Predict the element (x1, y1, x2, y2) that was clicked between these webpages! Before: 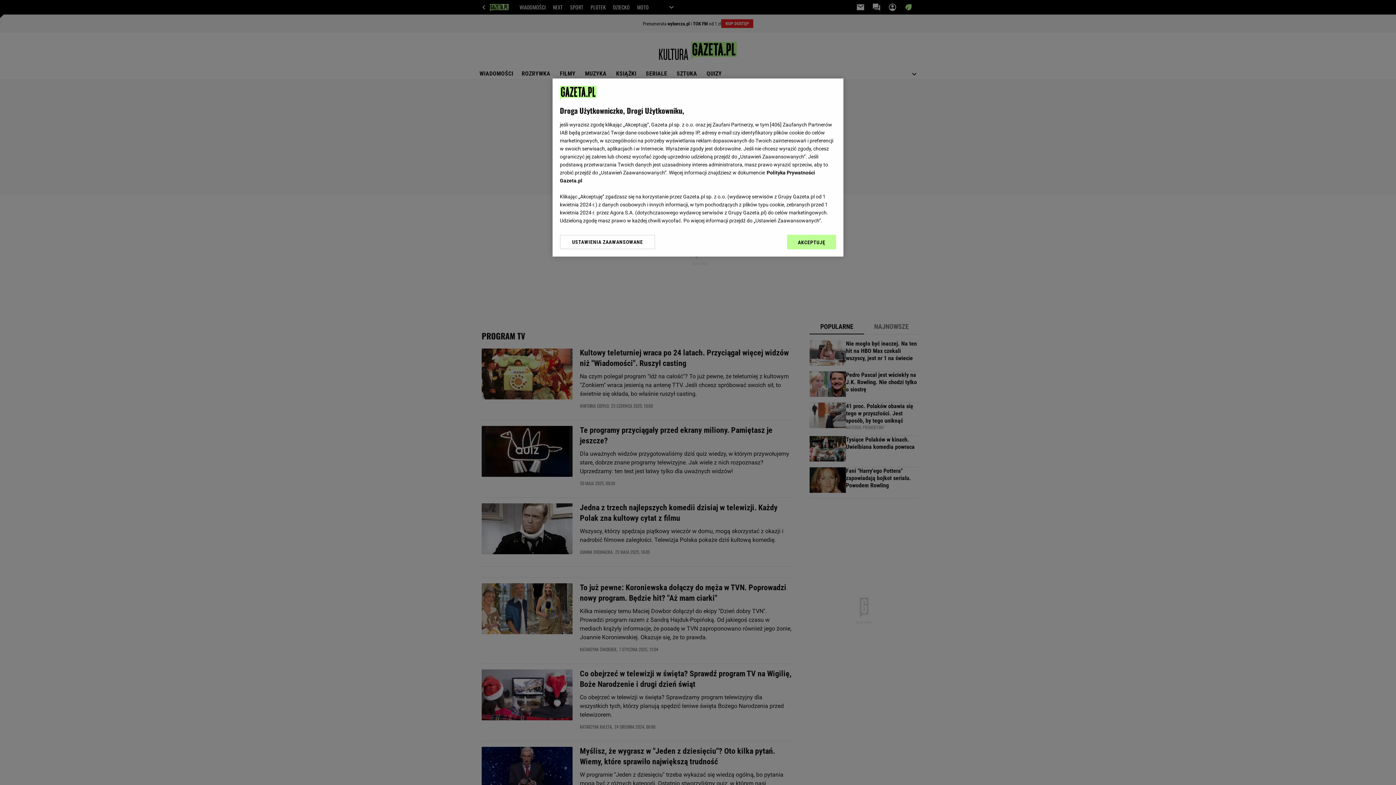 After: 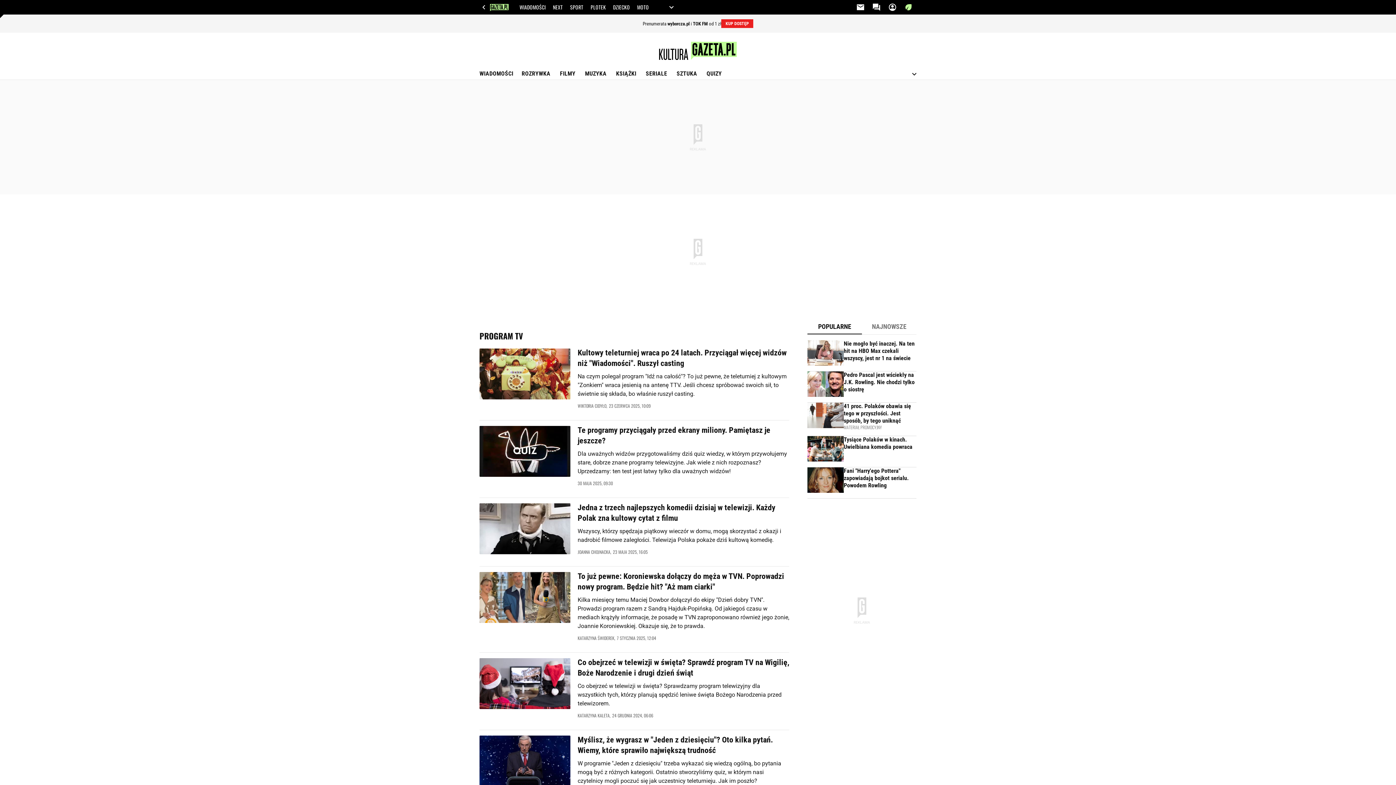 Action: bbox: (787, 234, 836, 249) label: AKCEPTUJĘ